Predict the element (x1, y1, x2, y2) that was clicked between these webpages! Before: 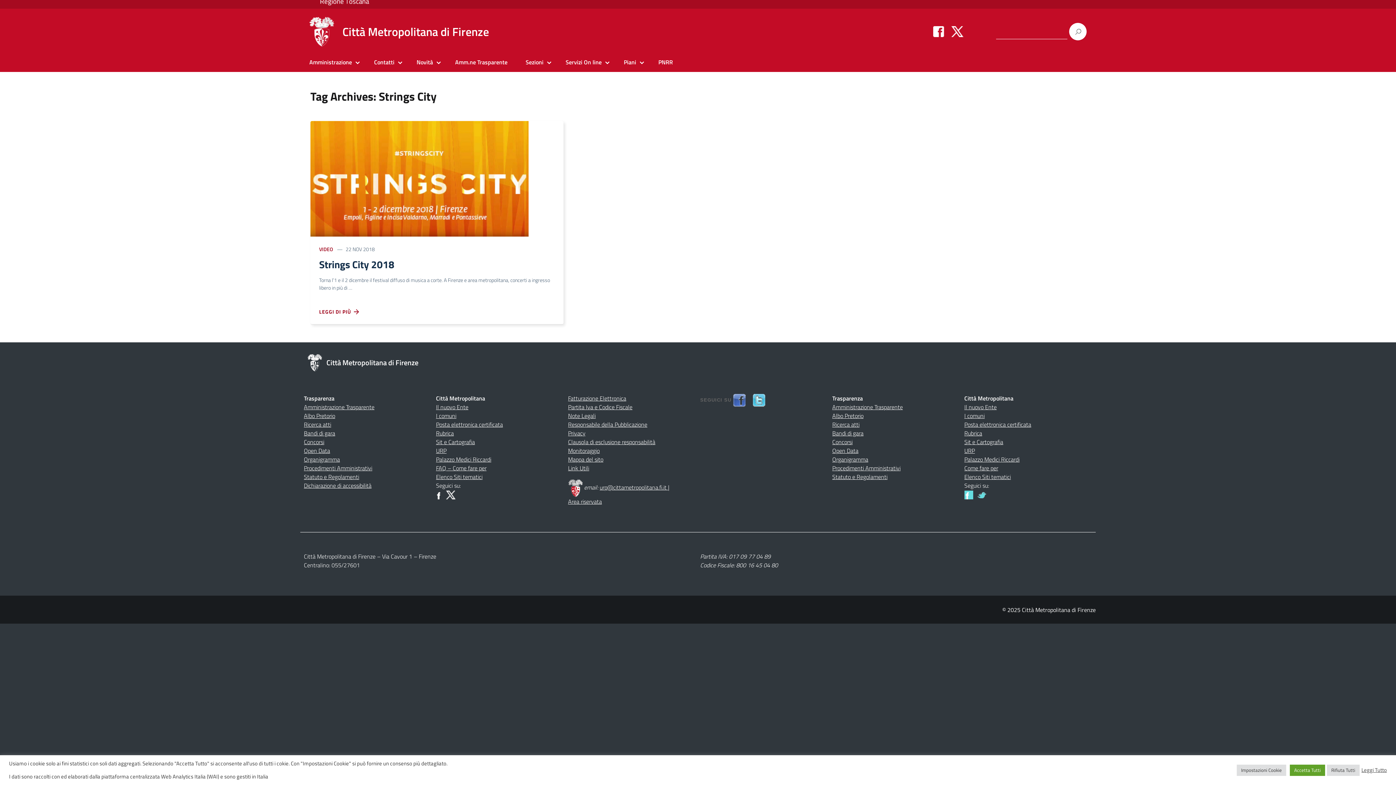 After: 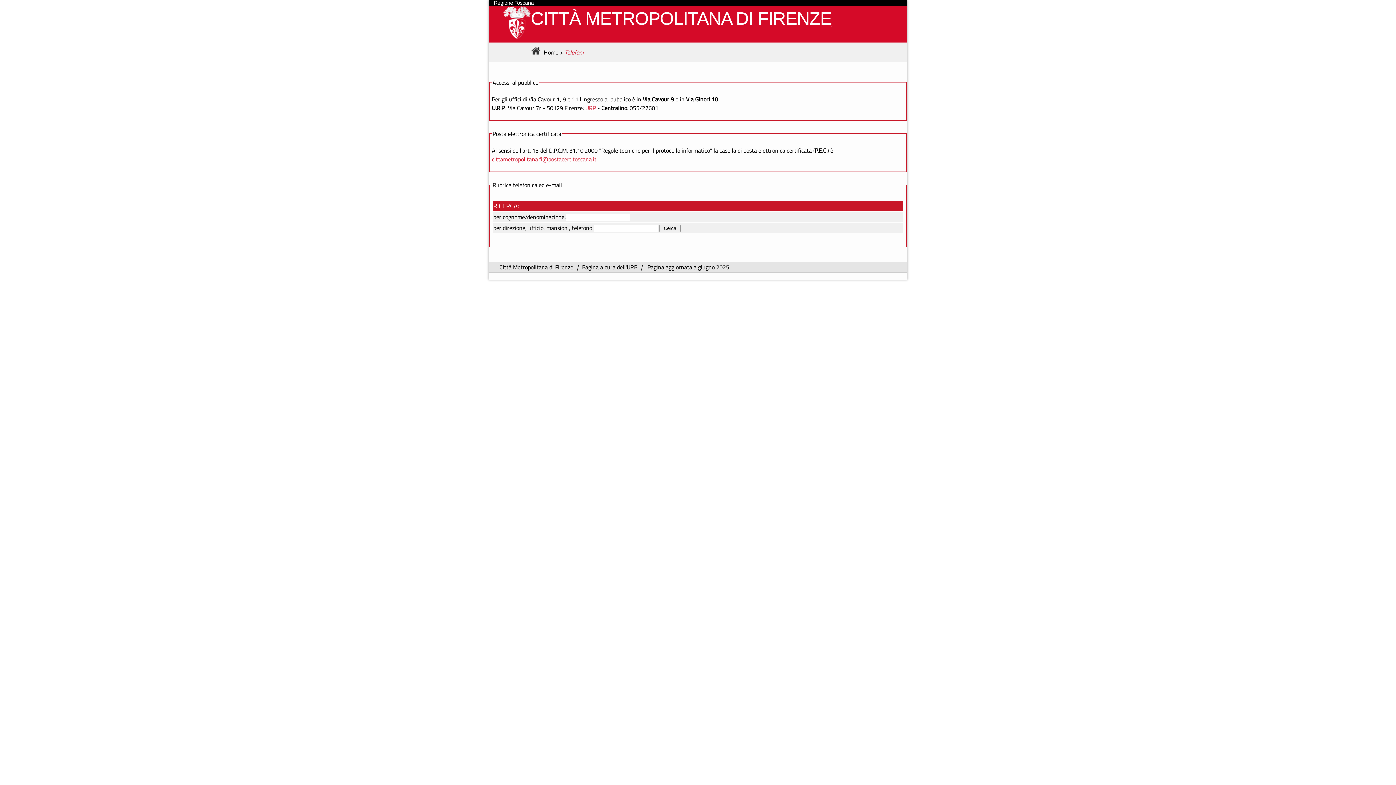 Action: label: Rubrica bbox: (964, 428, 982, 437)